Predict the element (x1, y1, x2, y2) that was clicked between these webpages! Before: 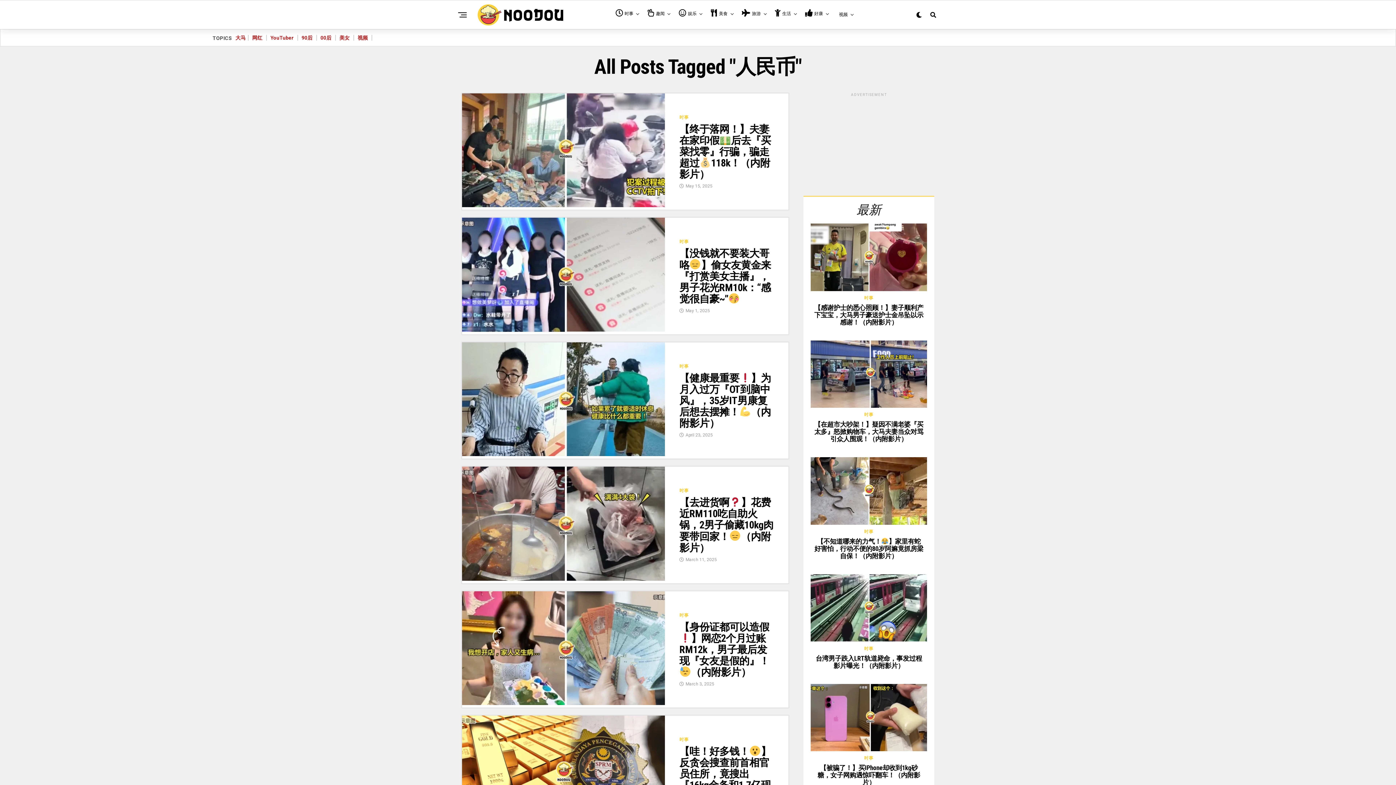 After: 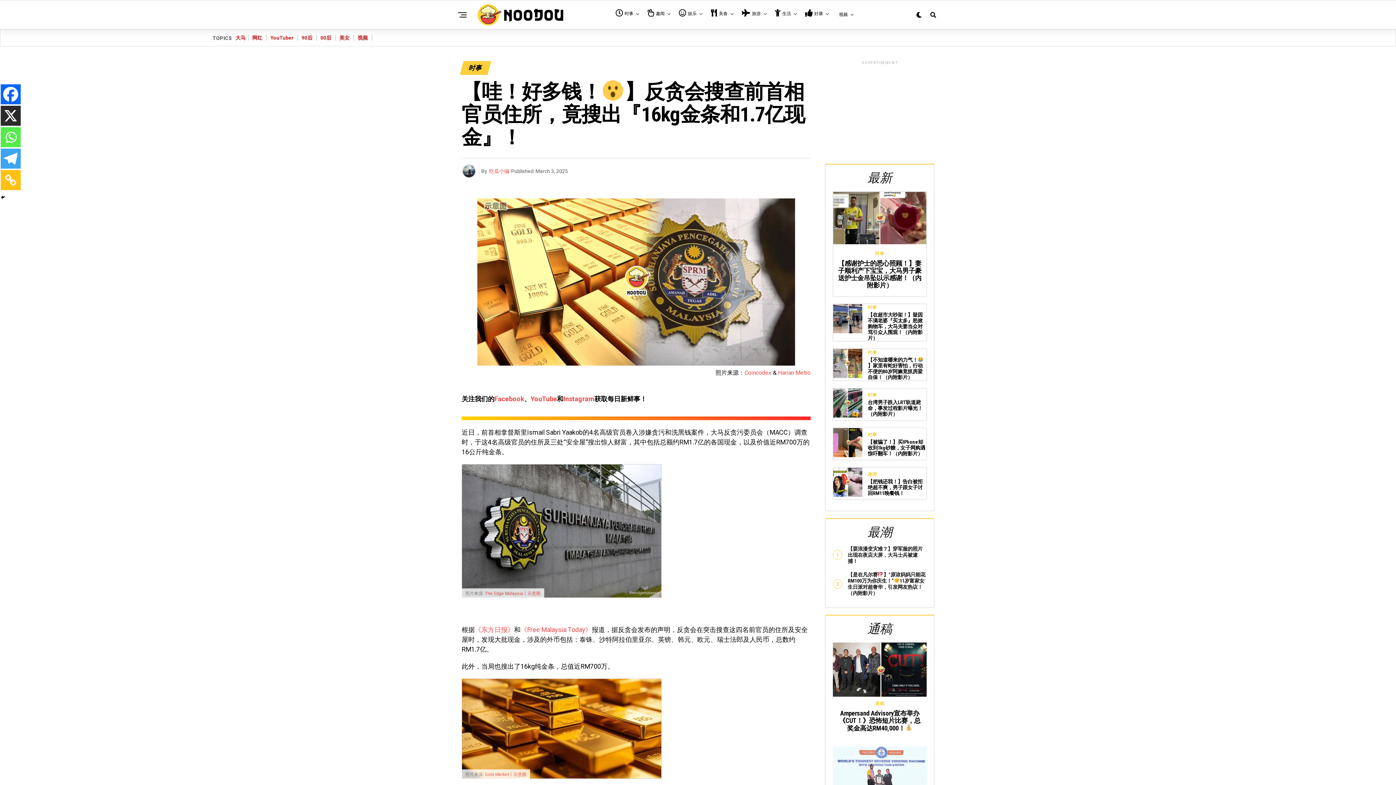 Action: label: 【哇！好多钱！】反贪会搜查前首相官员住所，竟搜出『16kg金条和1.7亿现金』！ bbox: (679, 749, 771, 801)